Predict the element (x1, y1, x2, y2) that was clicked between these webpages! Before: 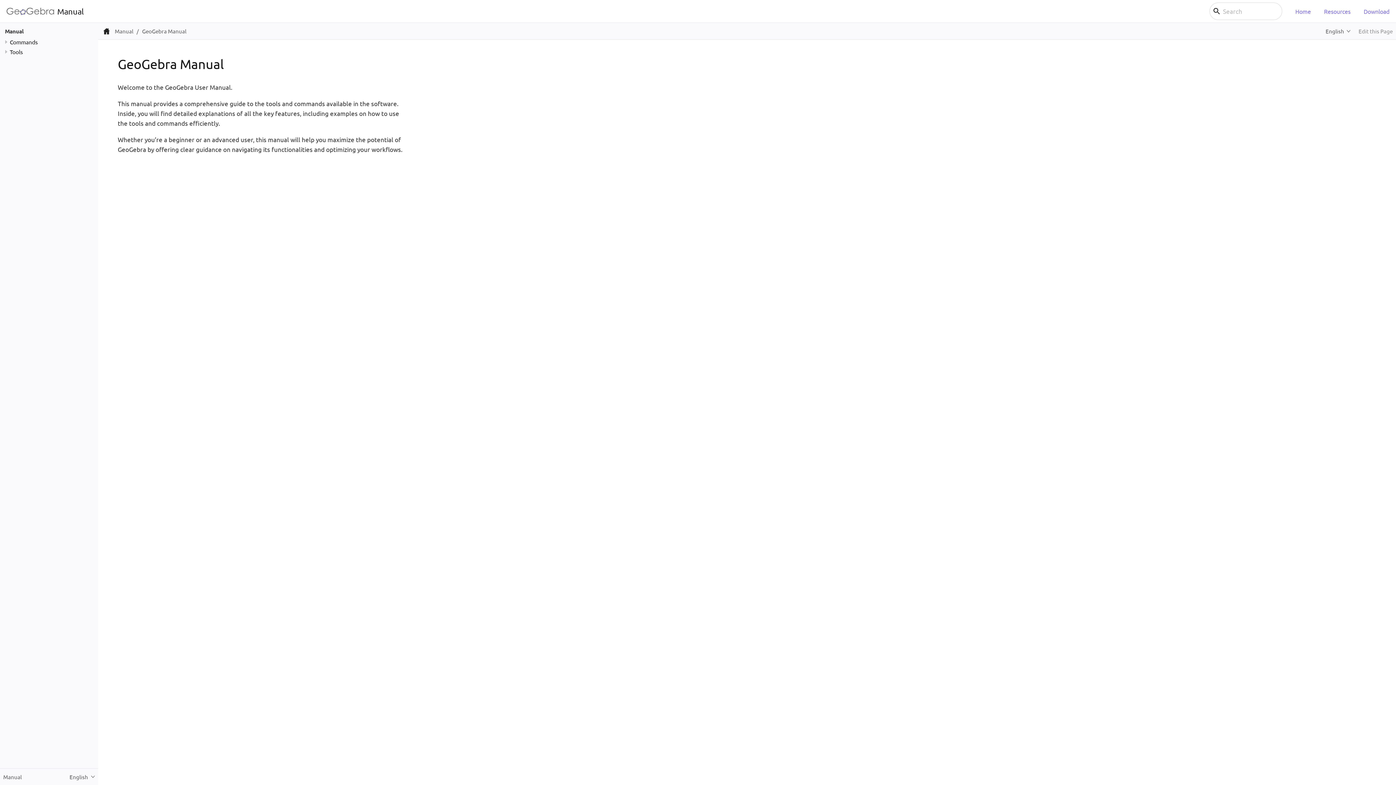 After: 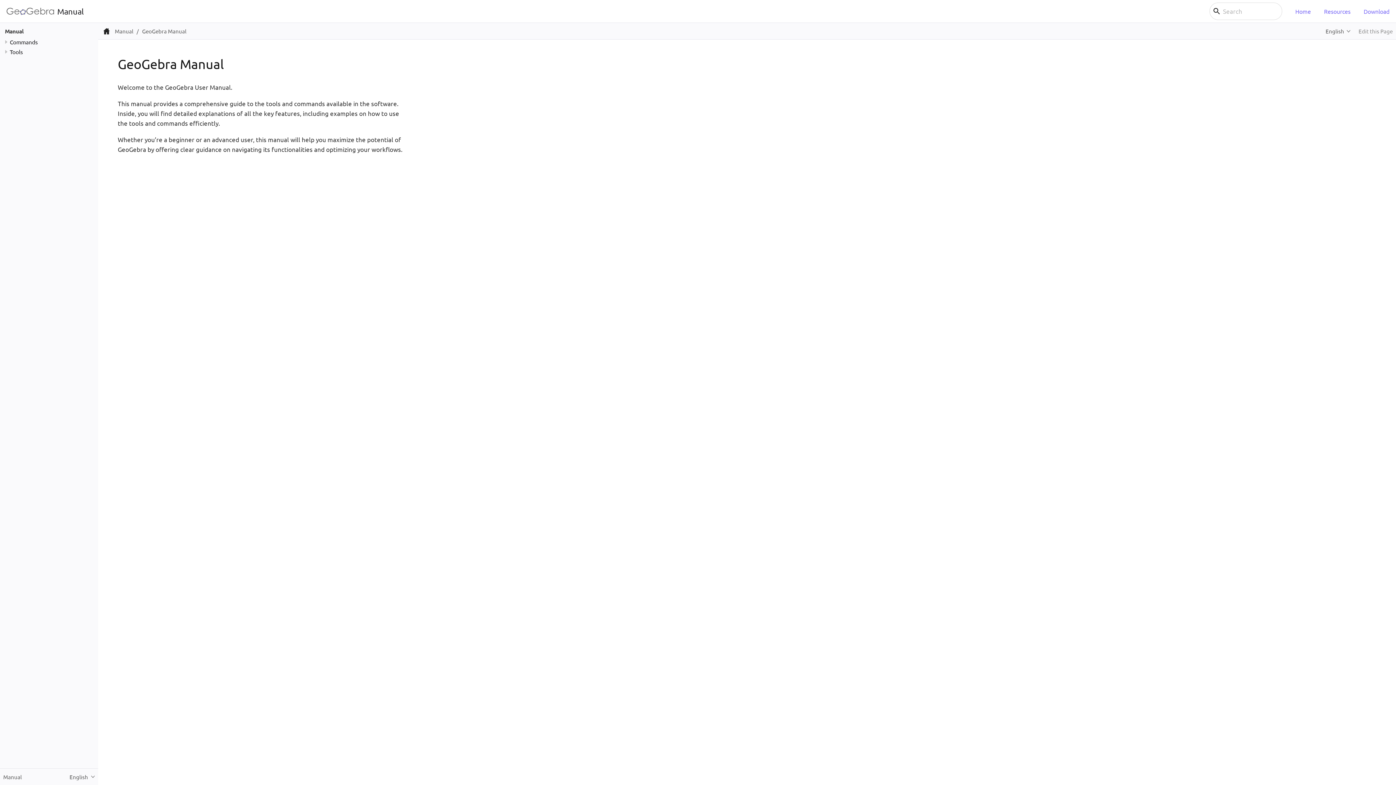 Action: bbox: (114, 27, 133, 34) label: Manual